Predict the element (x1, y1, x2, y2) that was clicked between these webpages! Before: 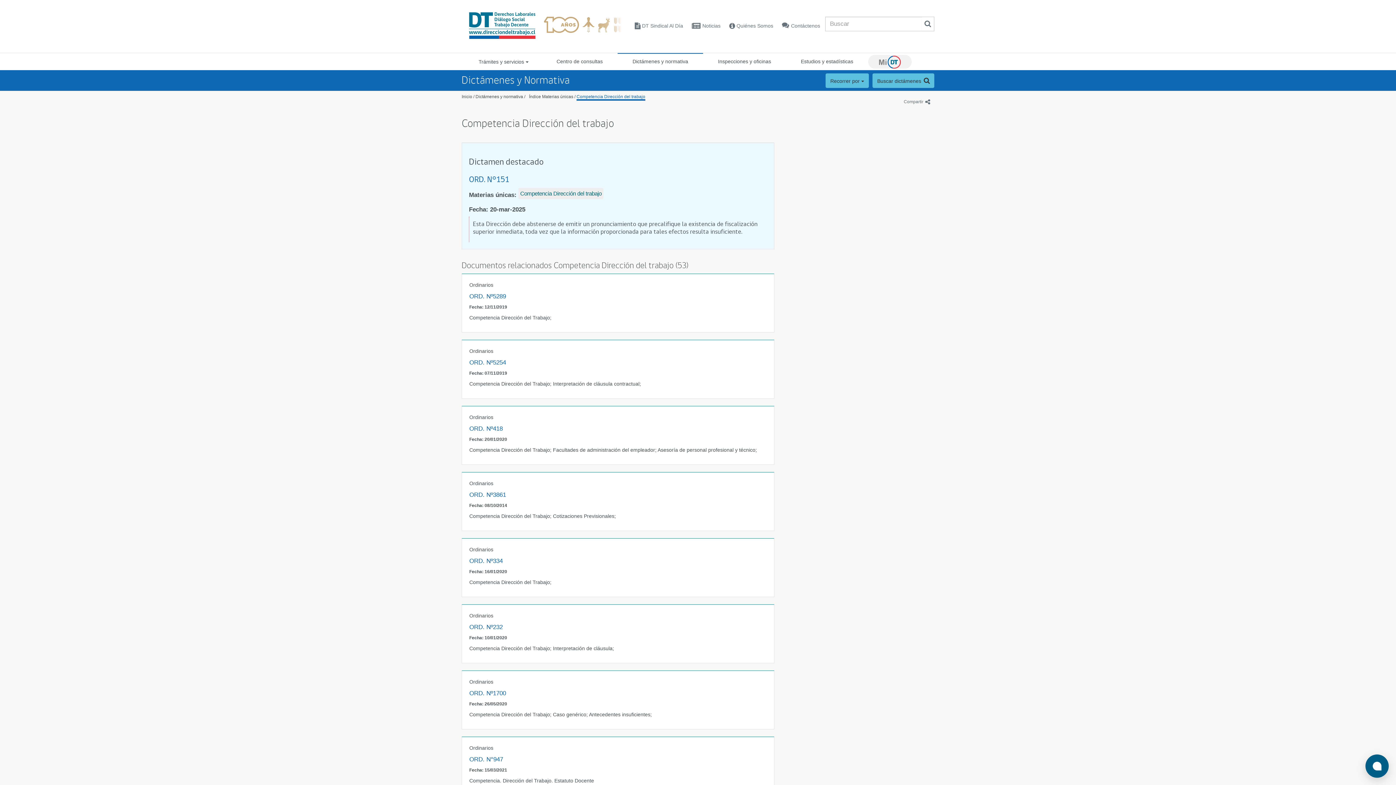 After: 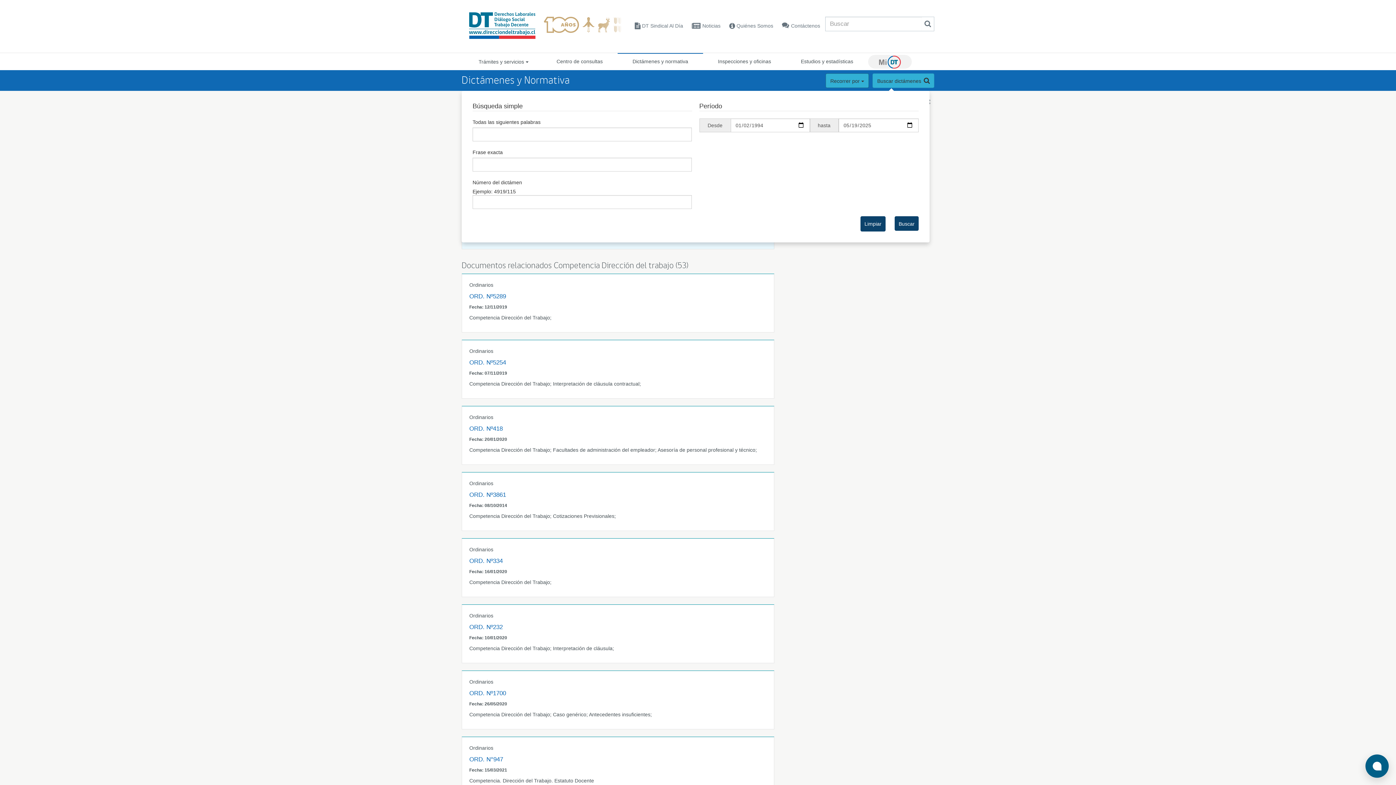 Action: label: Buscar dictámenes  bbox: (872, 73, 934, 88)